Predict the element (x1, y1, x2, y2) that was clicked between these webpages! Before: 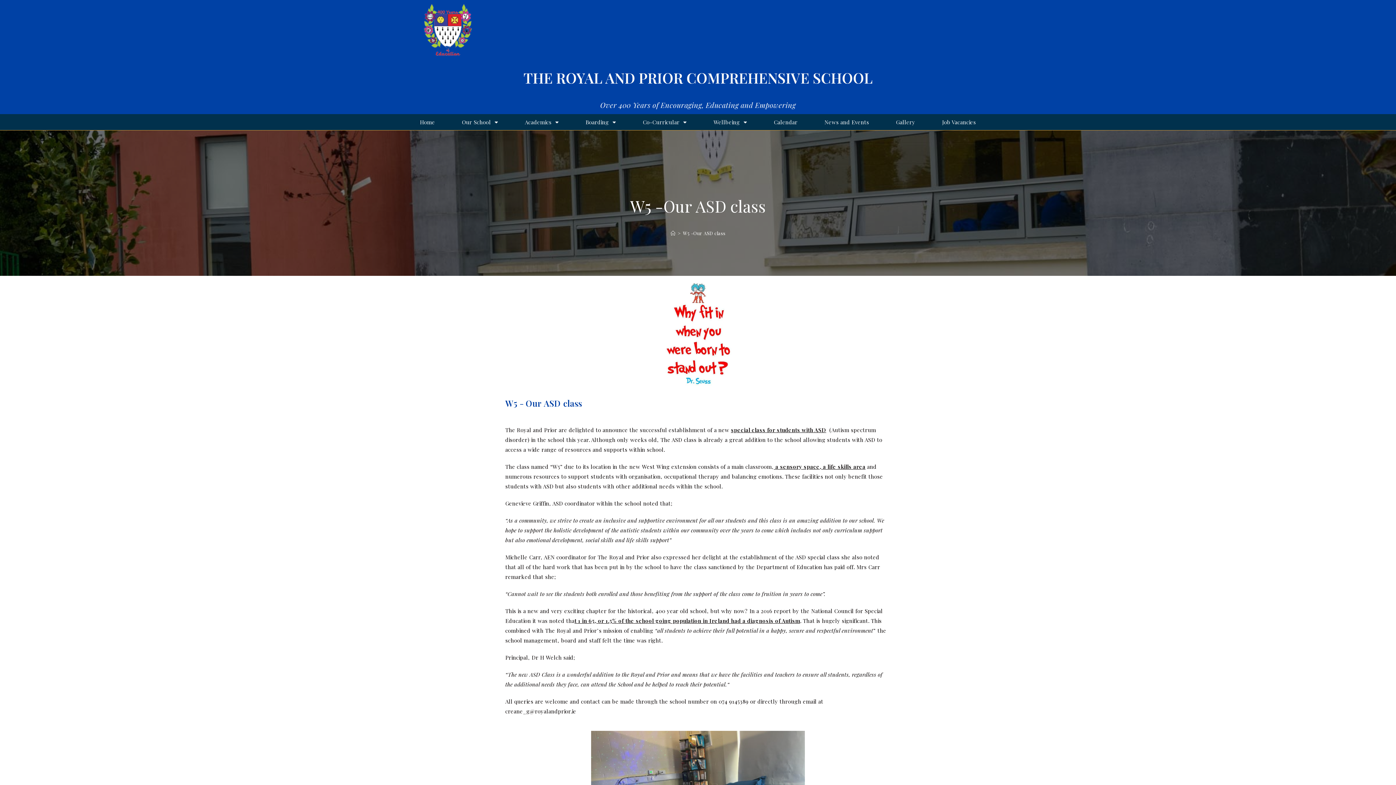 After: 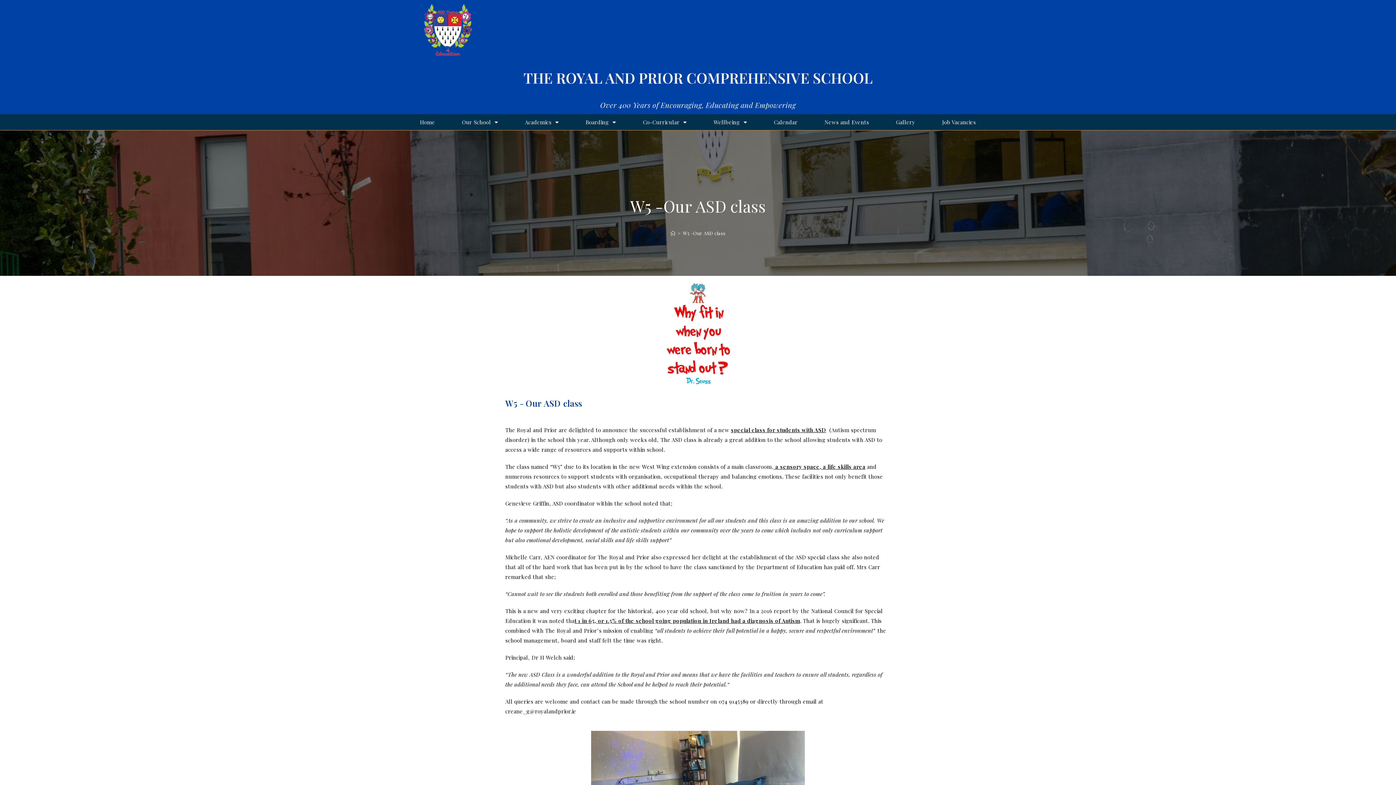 Action: bbox: (683, 230, 725, 236) label: W5 -Our ASD class